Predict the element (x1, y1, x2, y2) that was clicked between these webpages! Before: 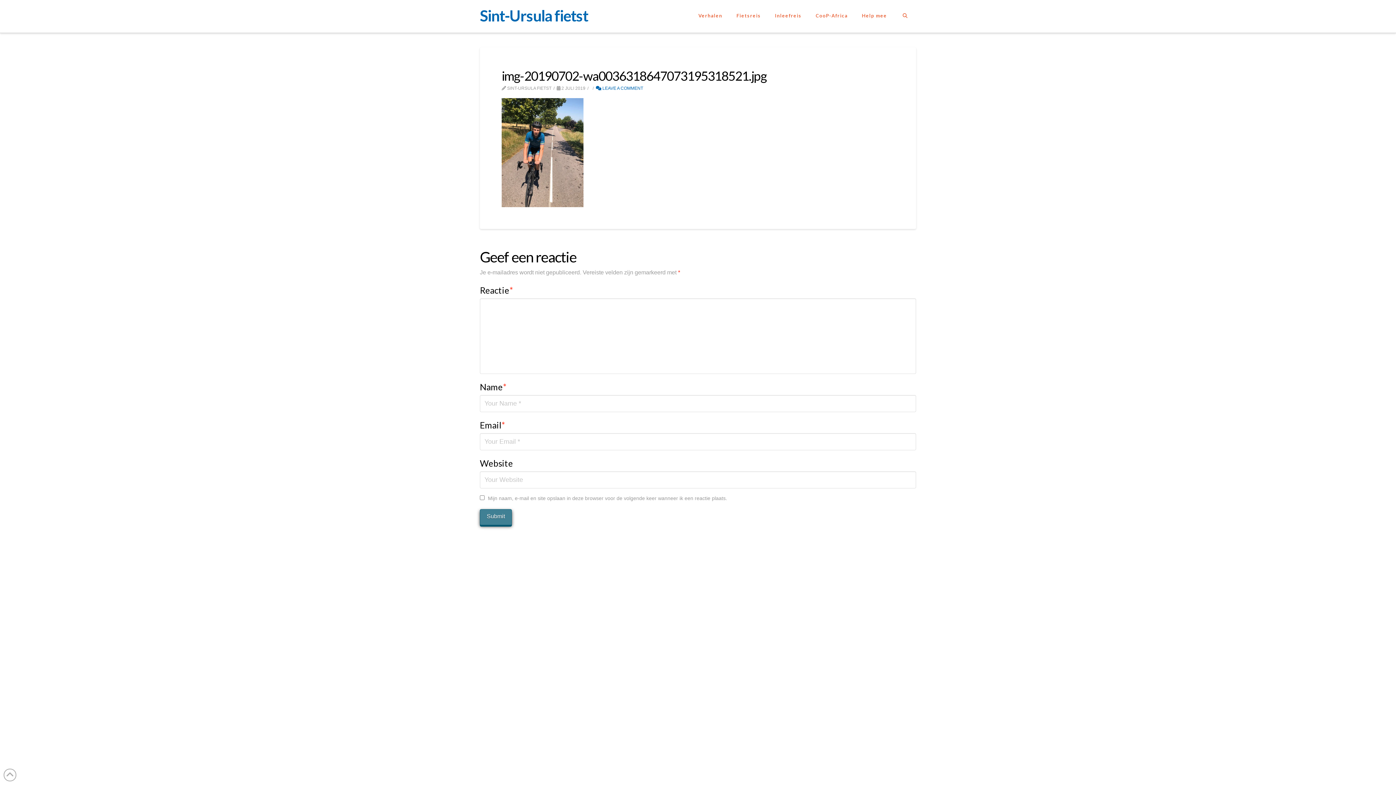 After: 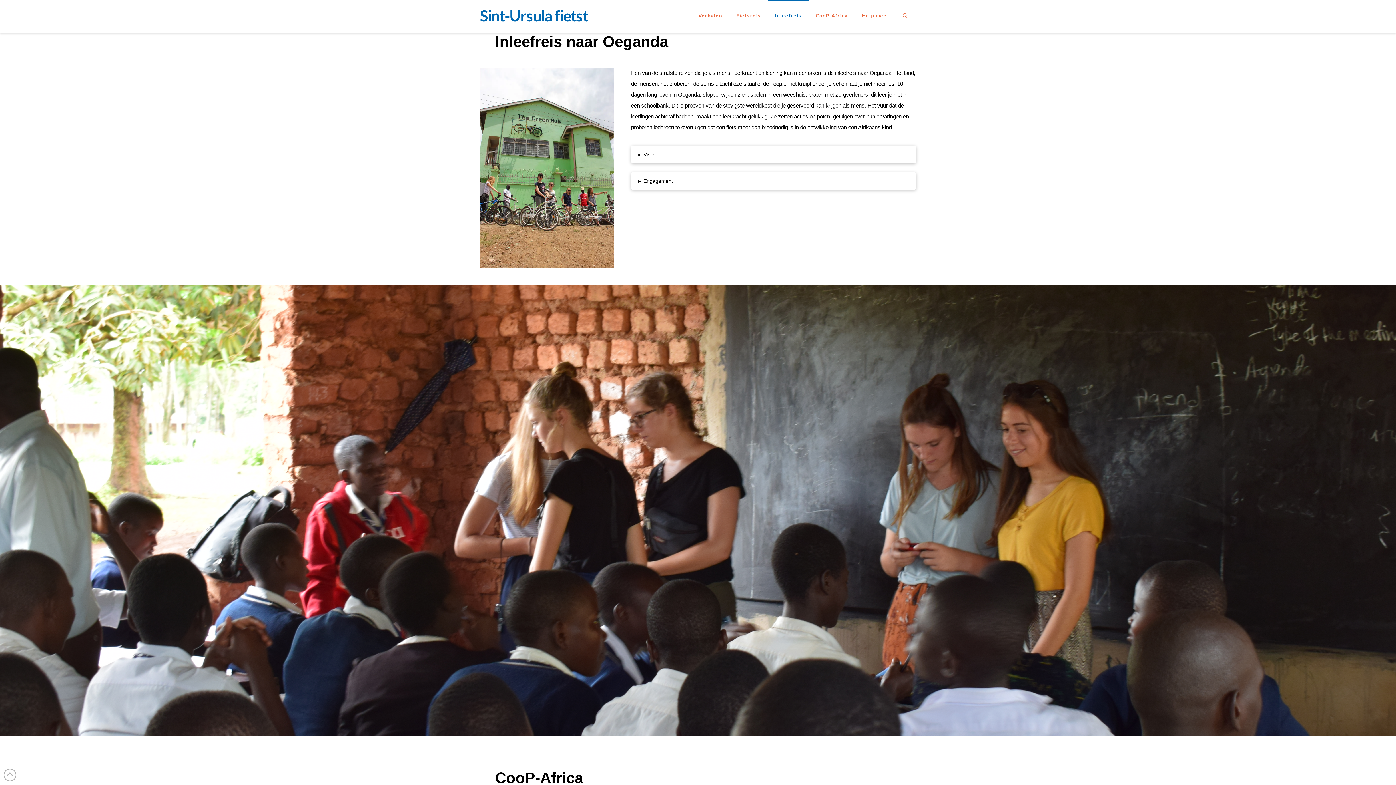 Action: bbox: (767, 0, 808, 32) label: Inleefreis